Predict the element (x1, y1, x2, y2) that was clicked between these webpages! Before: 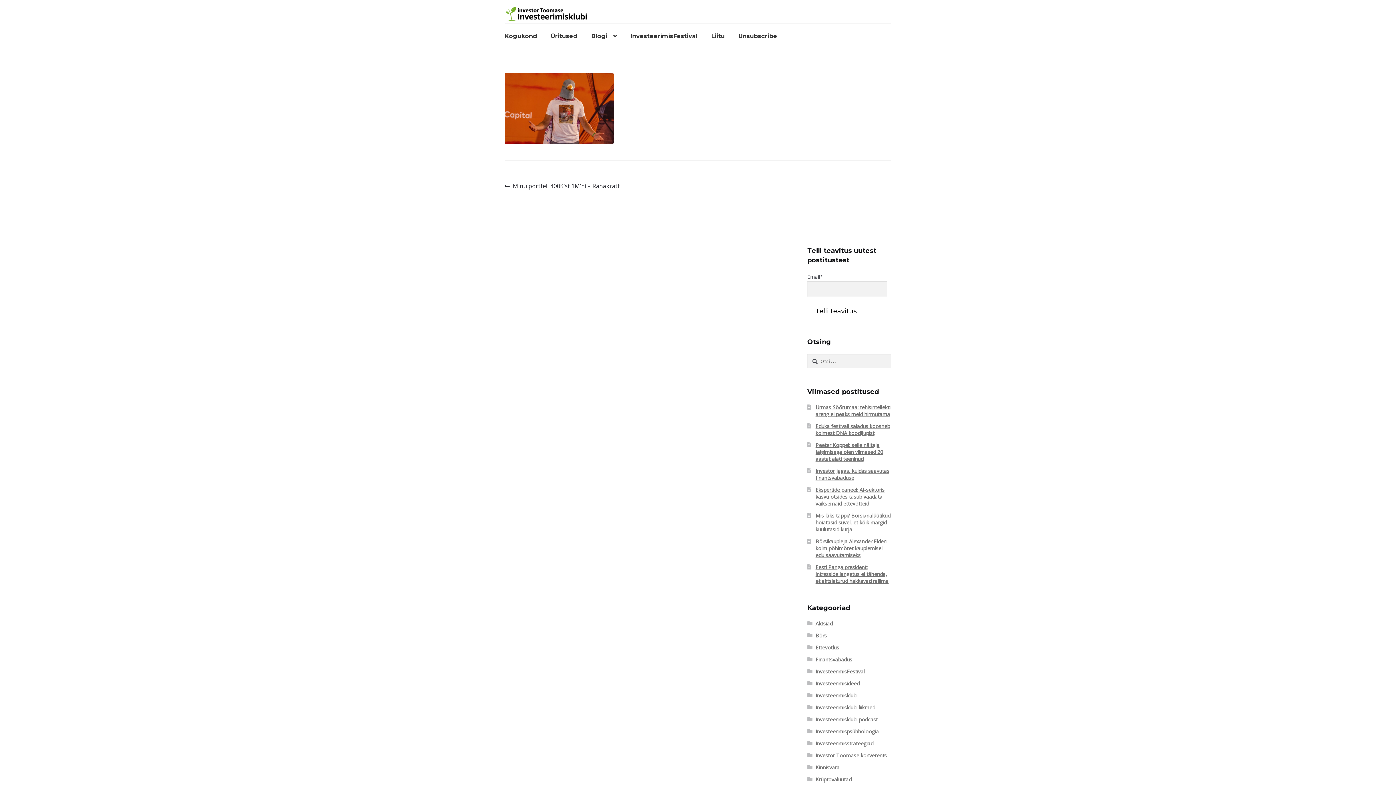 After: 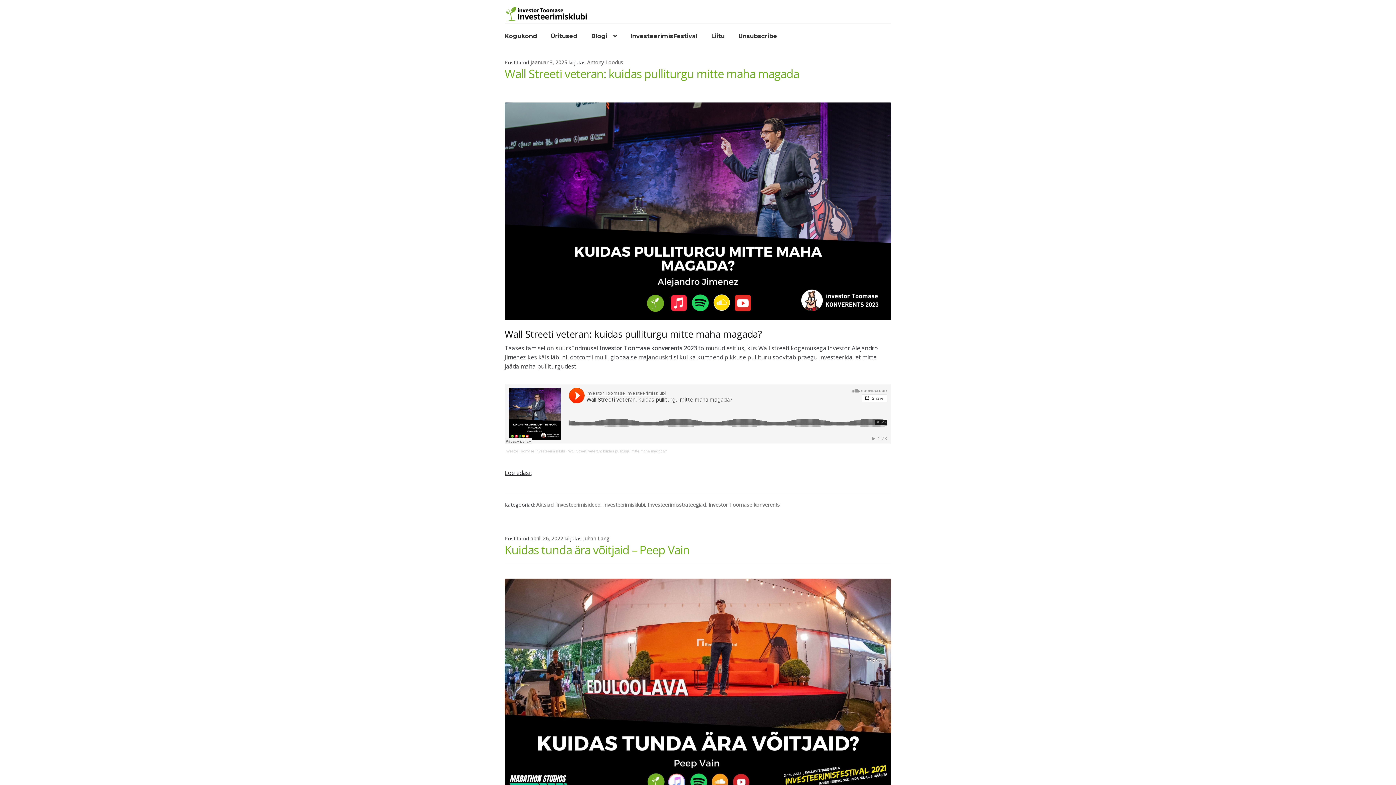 Action: label: Investeerimisstrateegiad bbox: (815, 740, 873, 747)